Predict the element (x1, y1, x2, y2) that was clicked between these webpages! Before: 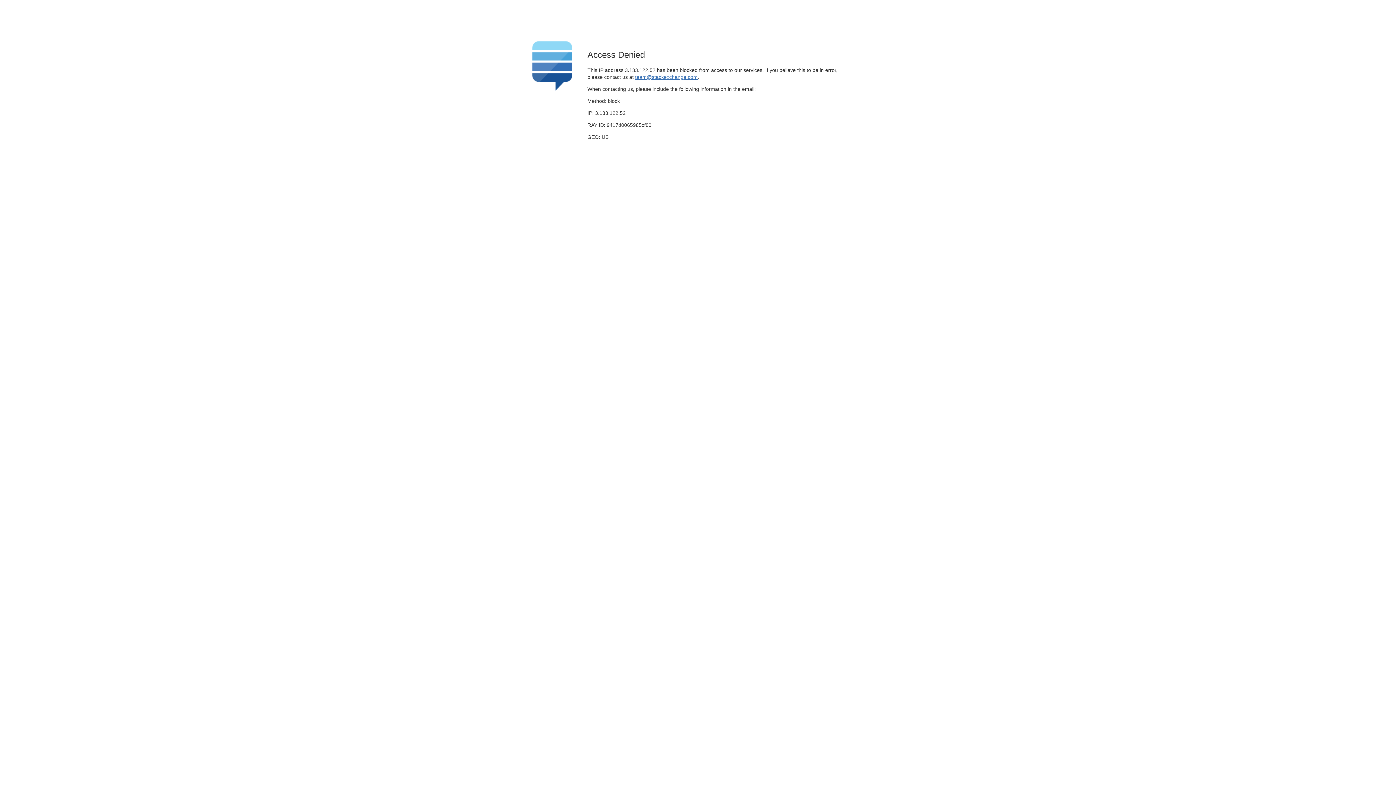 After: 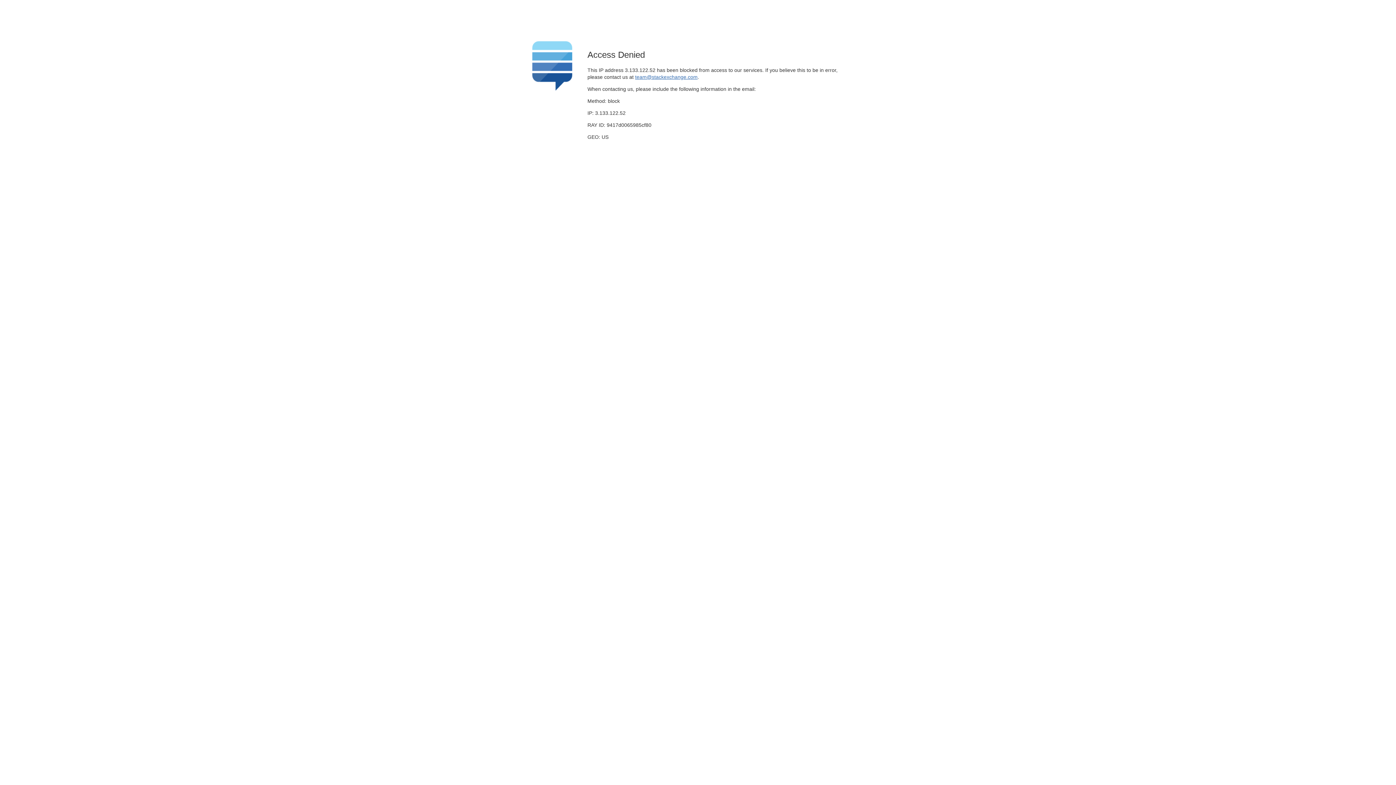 Action: bbox: (635, 74, 697, 79) label: team@stackexchange.com